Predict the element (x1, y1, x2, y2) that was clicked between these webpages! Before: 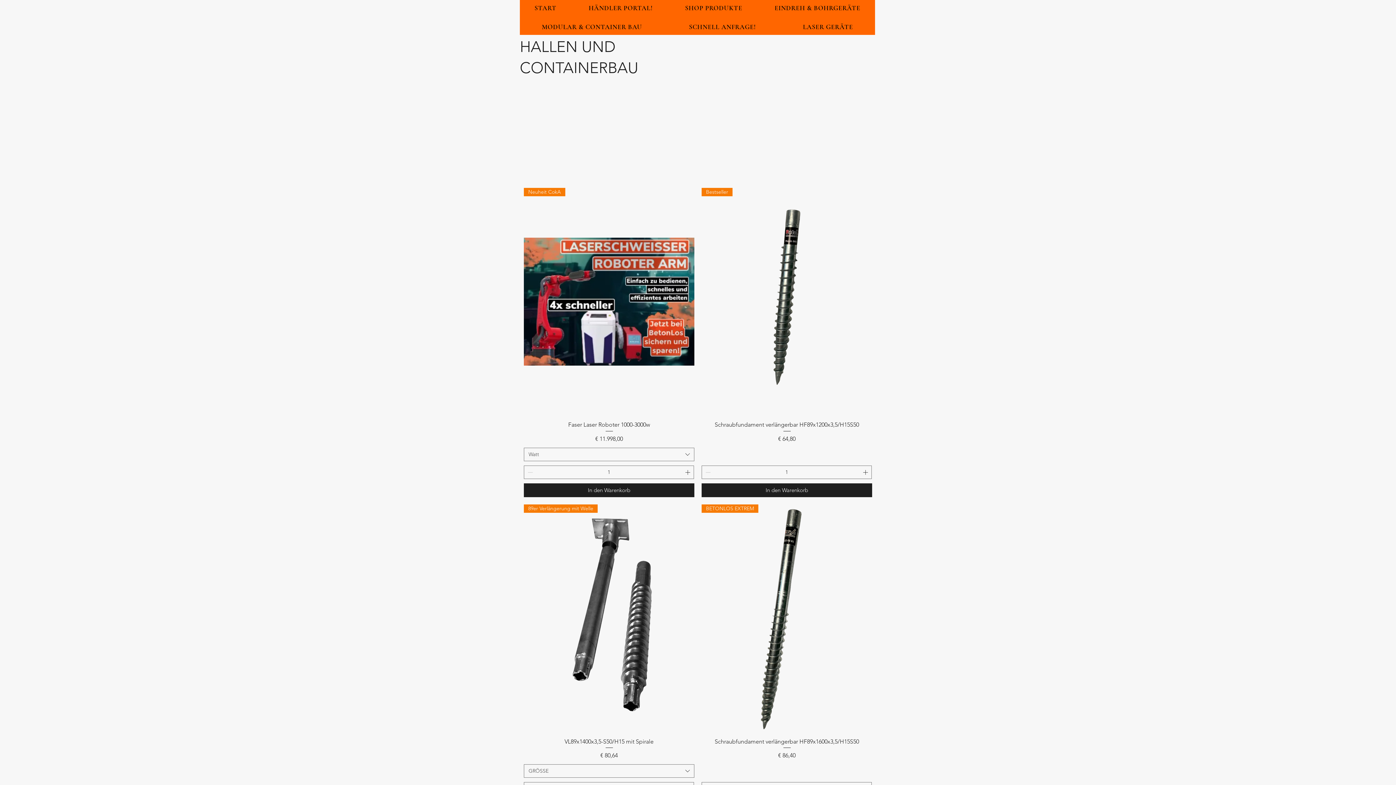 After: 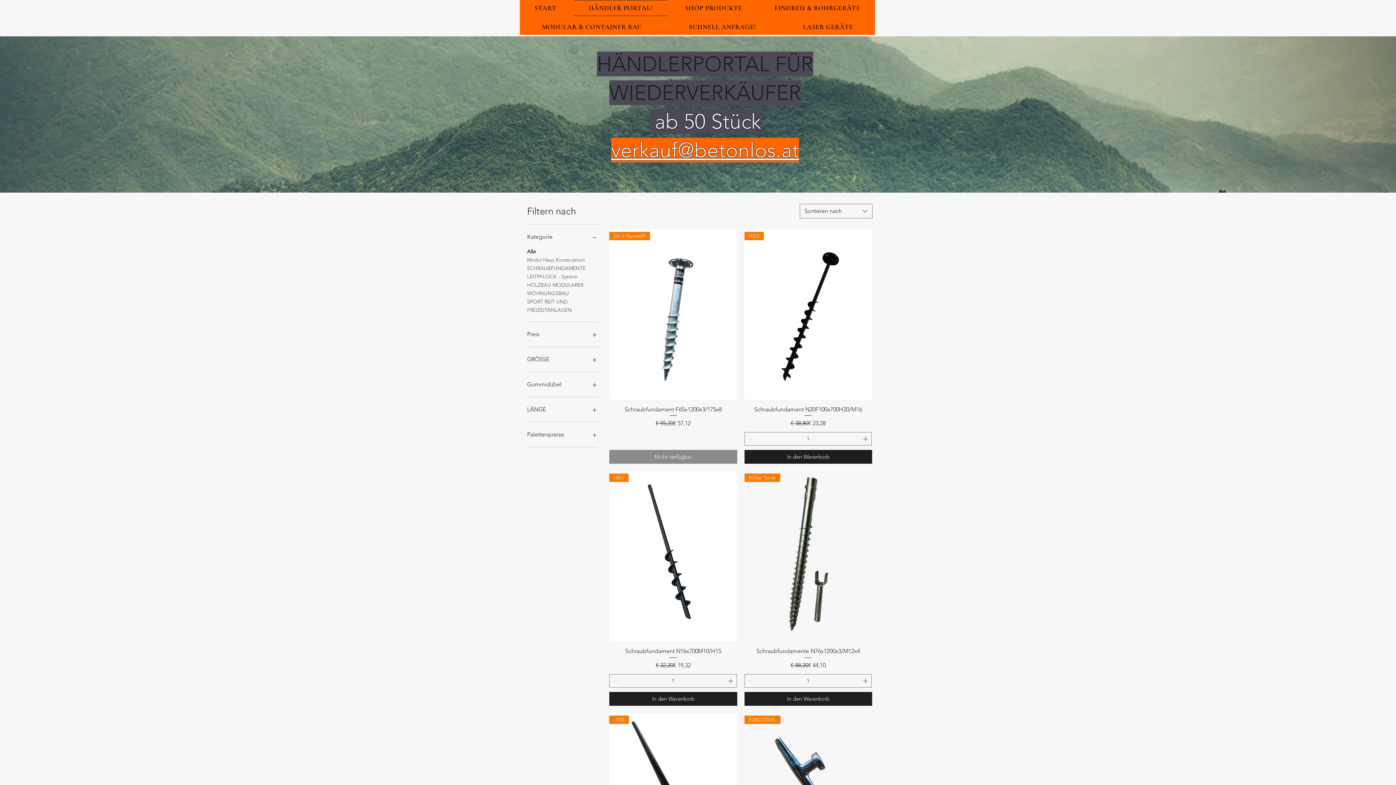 Action: label: HÄNDLER PORTAL! bbox: (574, 0, 667, 16)